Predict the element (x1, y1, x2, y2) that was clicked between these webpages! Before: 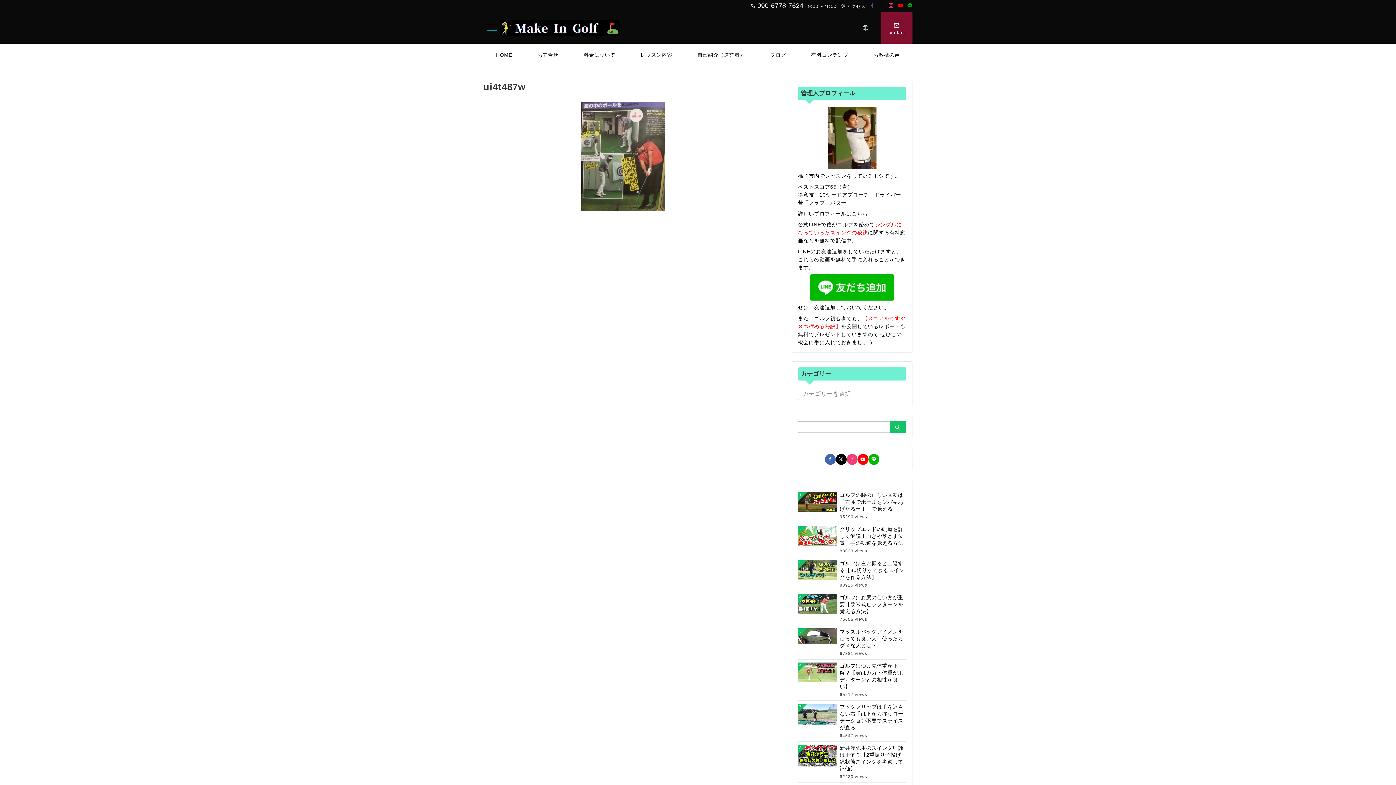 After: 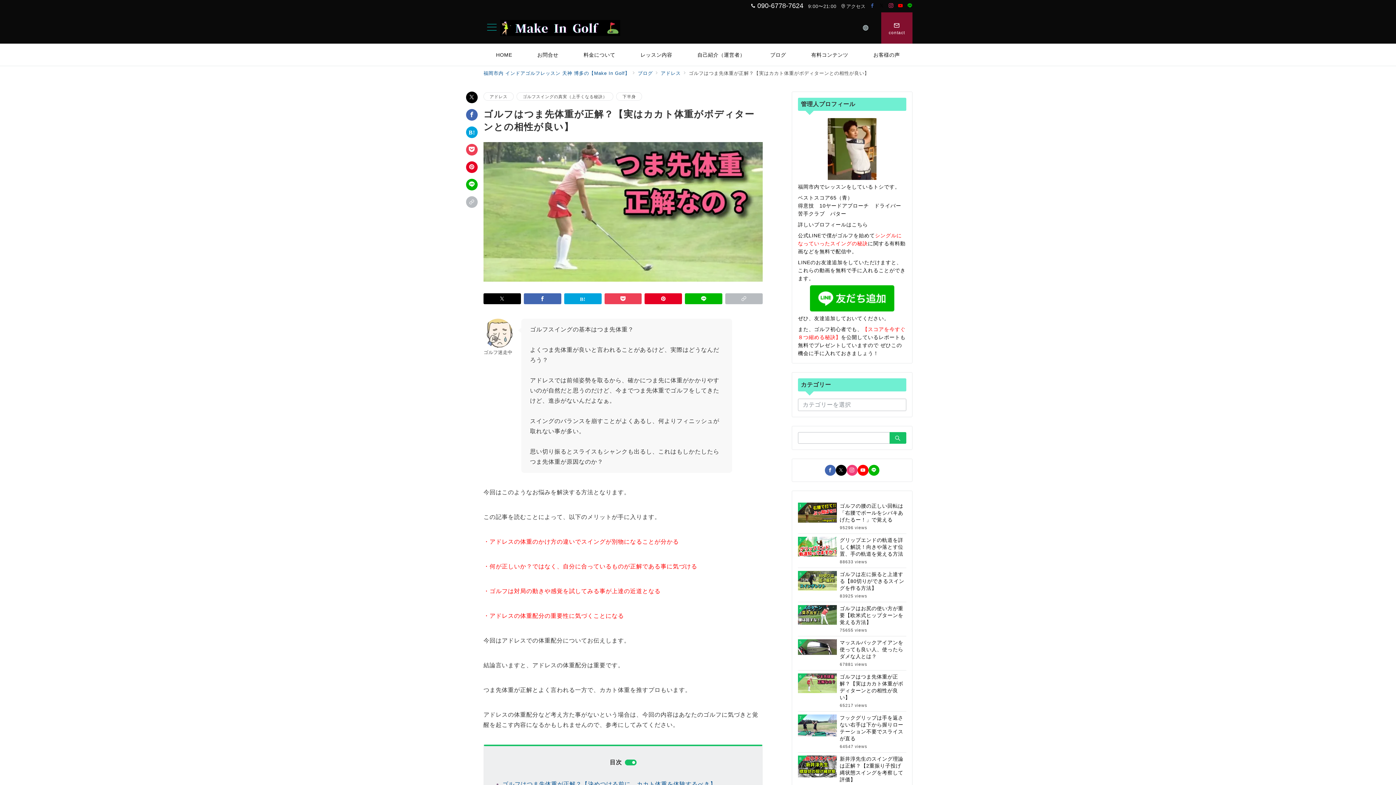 Action: label: 6
ゴルフはつま先体重が正解？【実はカカト体重がボディターンとの相性が良い】
65217 views bbox: (798, 662, 906, 697)